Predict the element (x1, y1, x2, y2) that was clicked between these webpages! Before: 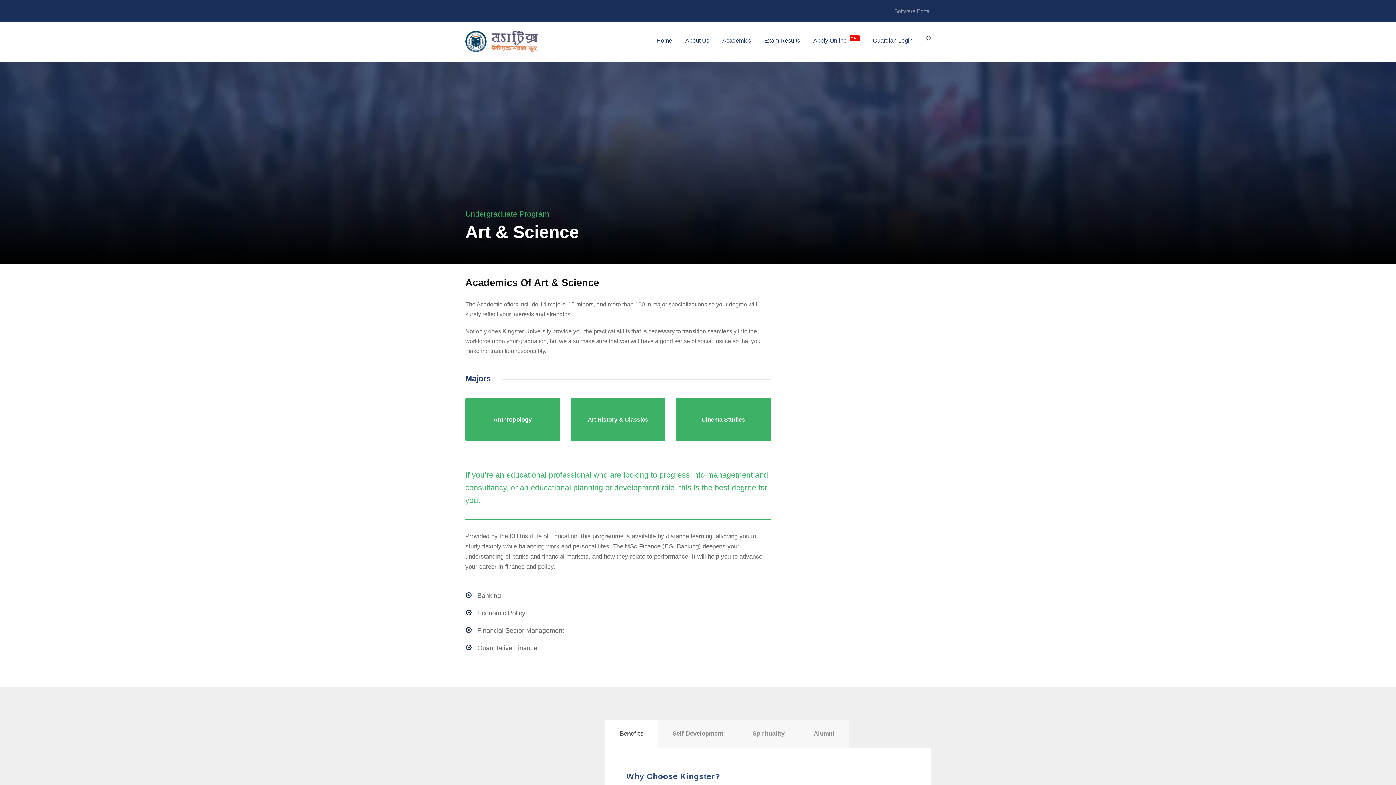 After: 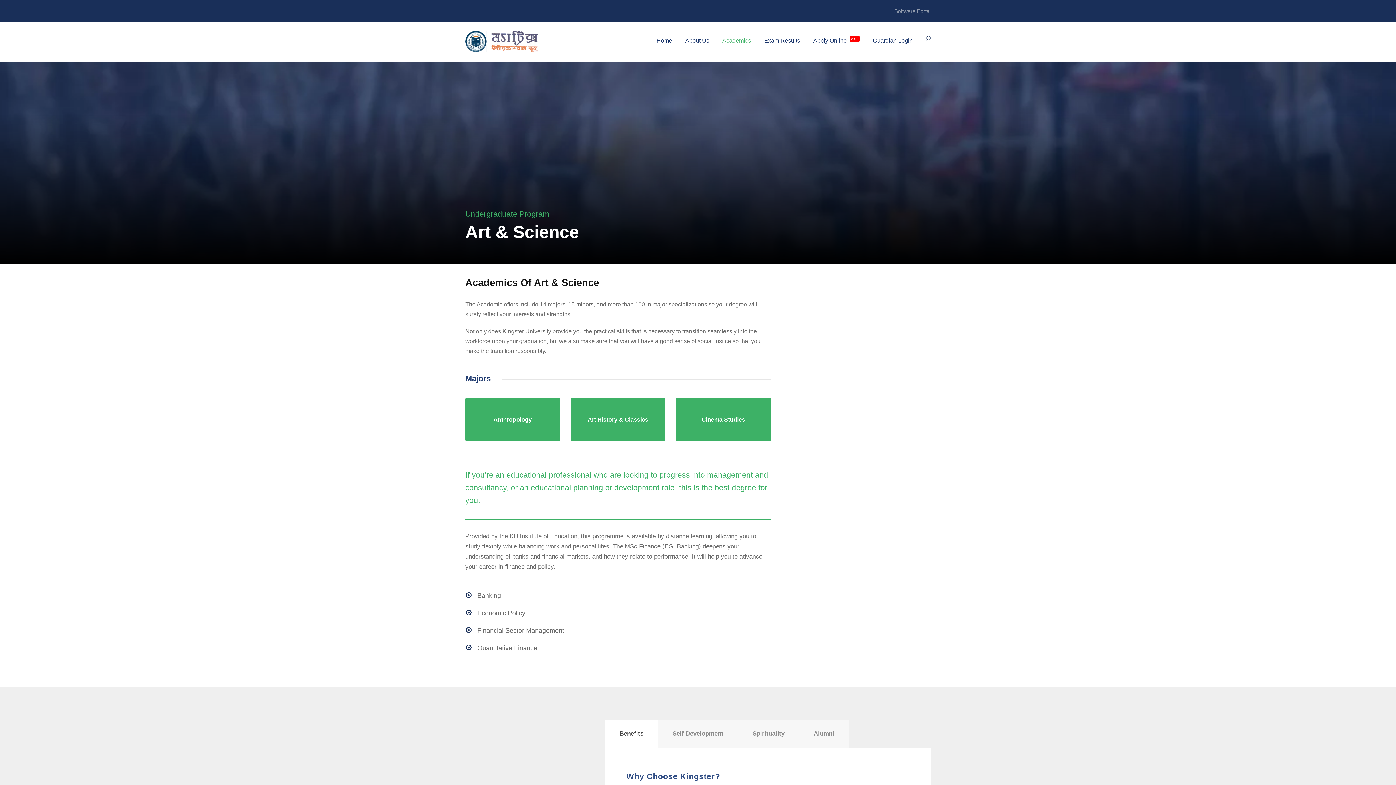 Action: bbox: (722, 35, 751, 57) label: Academics